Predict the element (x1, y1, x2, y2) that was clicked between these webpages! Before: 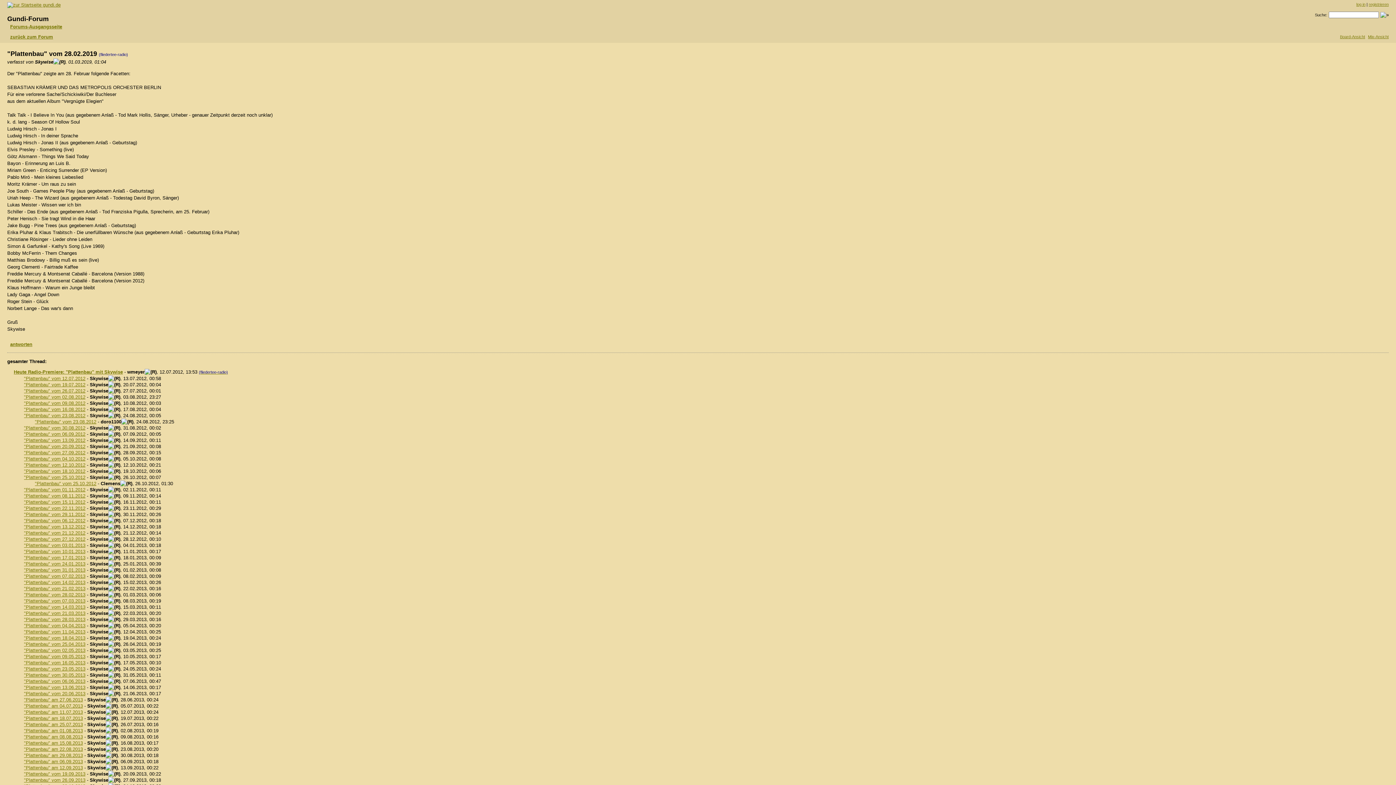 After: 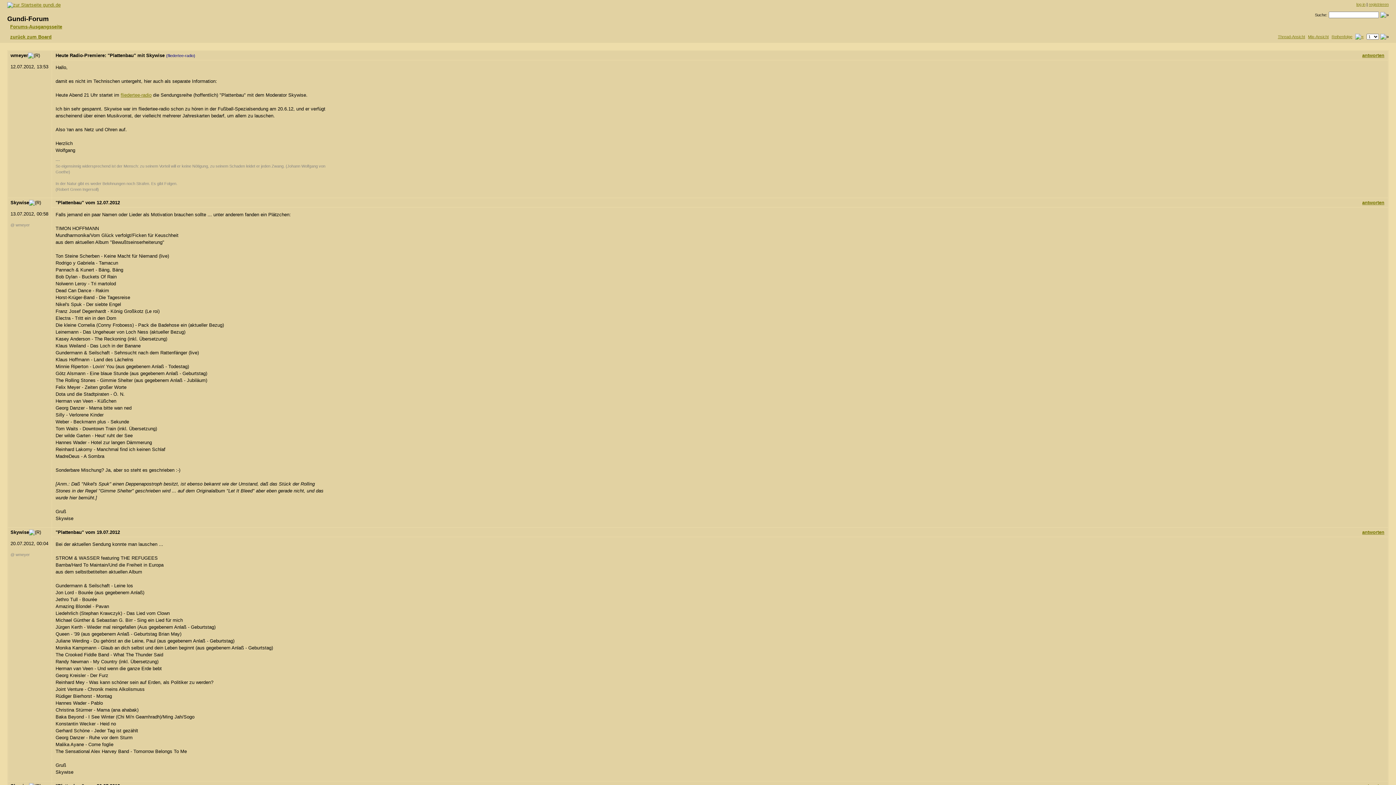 Action: bbox: (1340, 34, 1365, 38) label: Board-Ansicht